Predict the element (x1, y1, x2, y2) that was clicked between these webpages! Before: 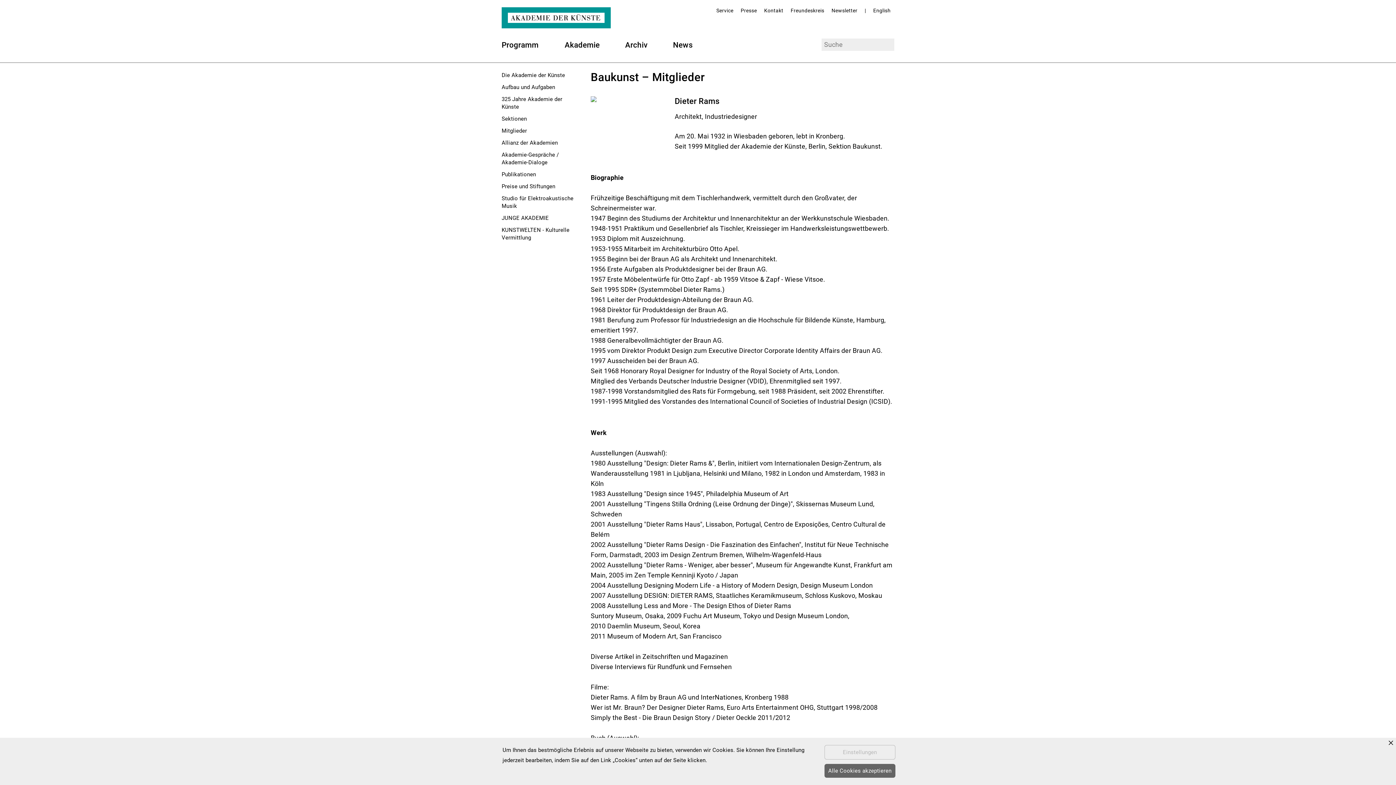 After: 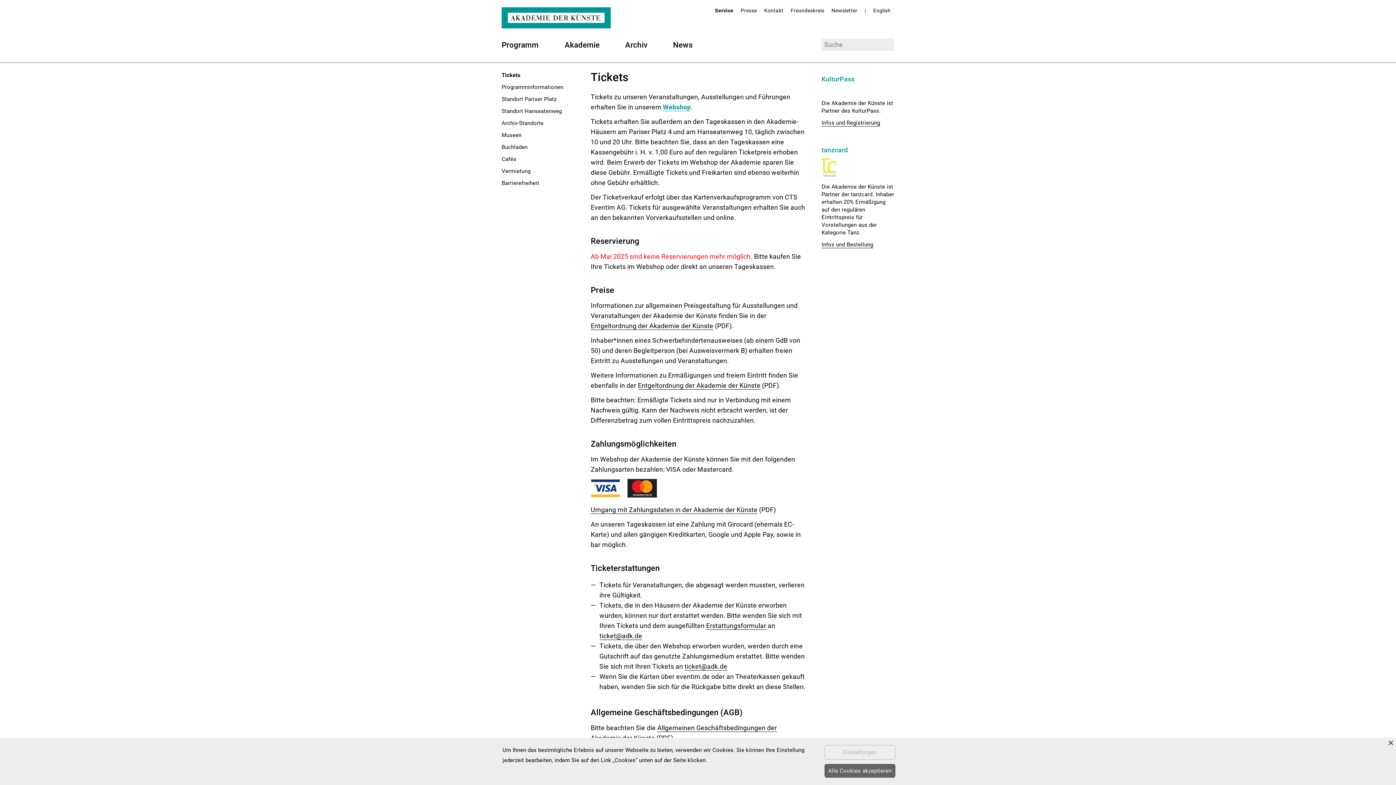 Action: label: Service bbox: (716, 7, 733, 13)